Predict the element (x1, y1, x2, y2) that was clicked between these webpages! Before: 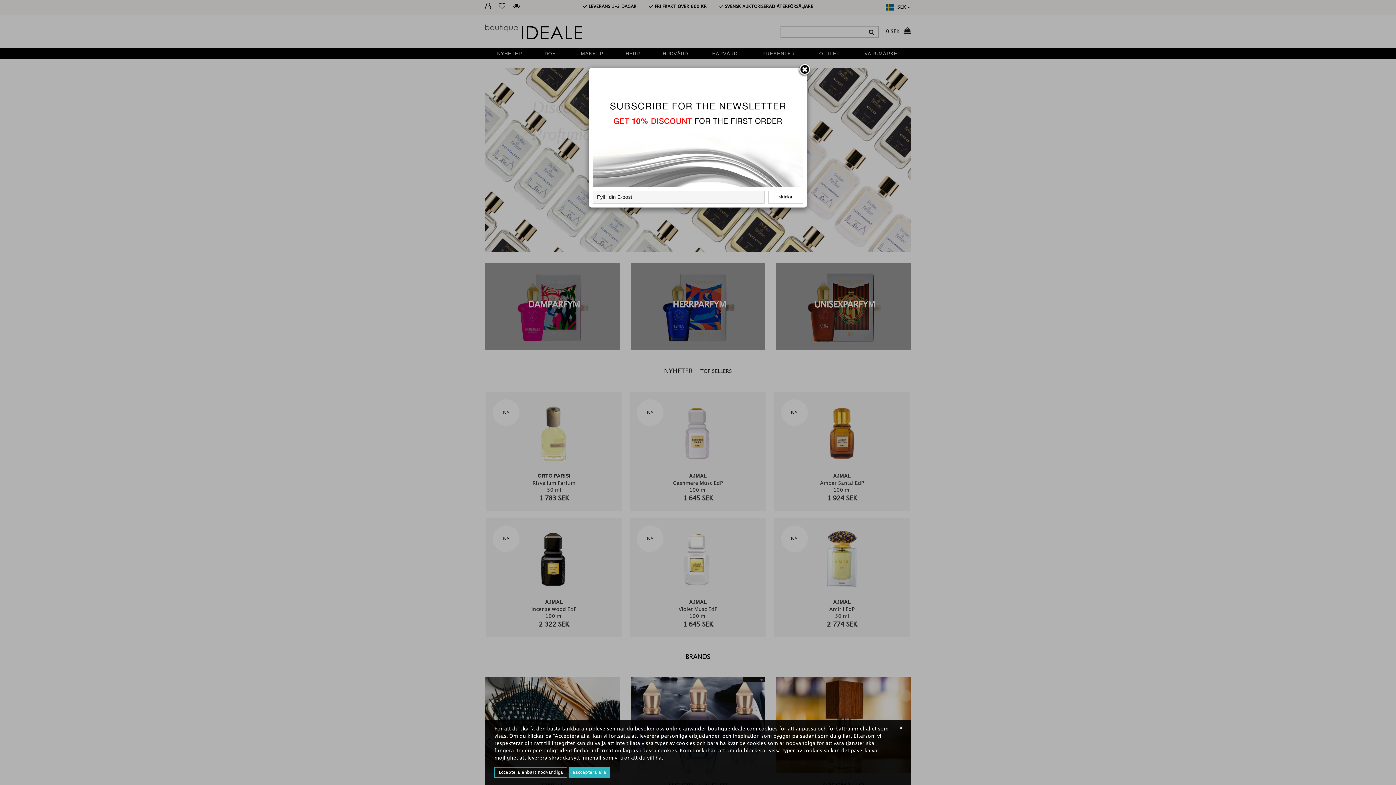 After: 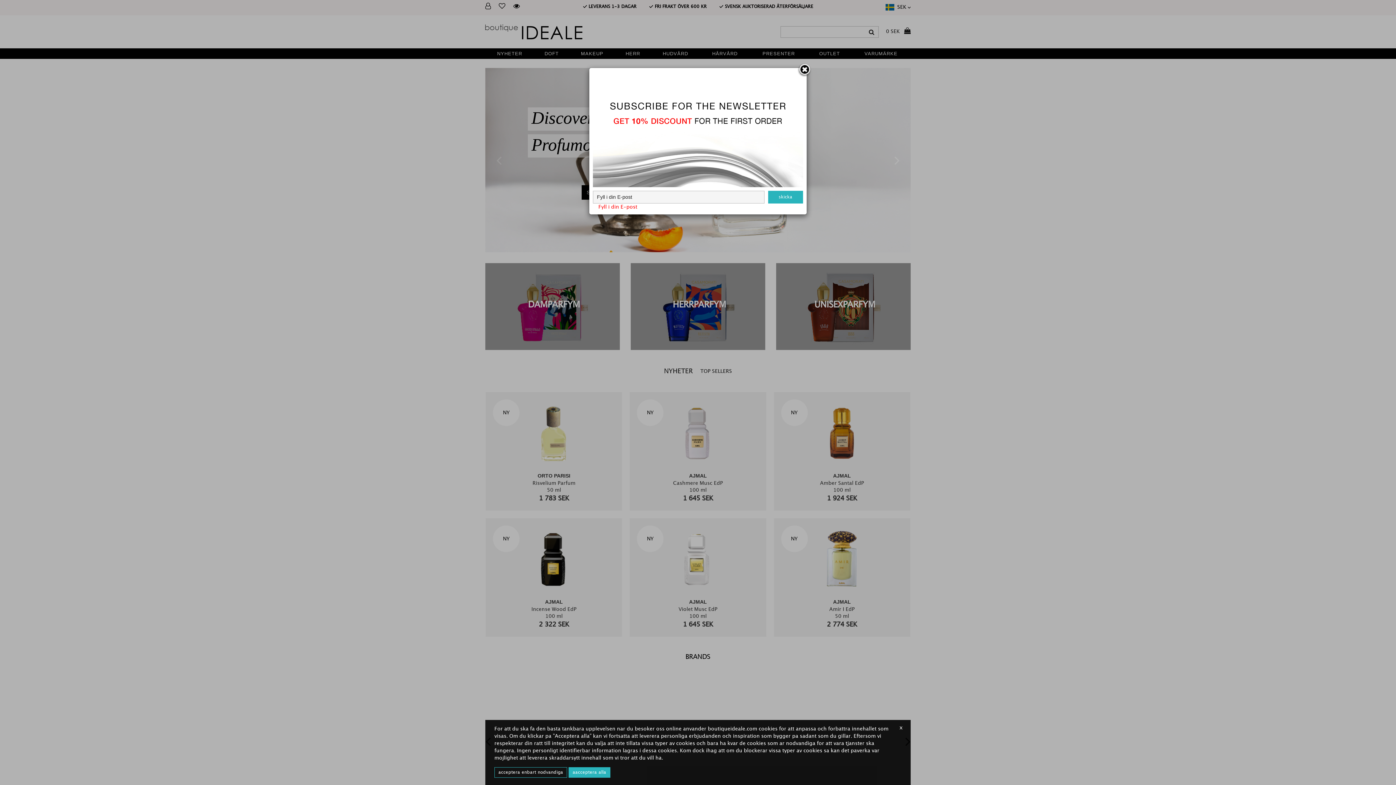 Action: label: skicka bbox: (768, 190, 803, 203)